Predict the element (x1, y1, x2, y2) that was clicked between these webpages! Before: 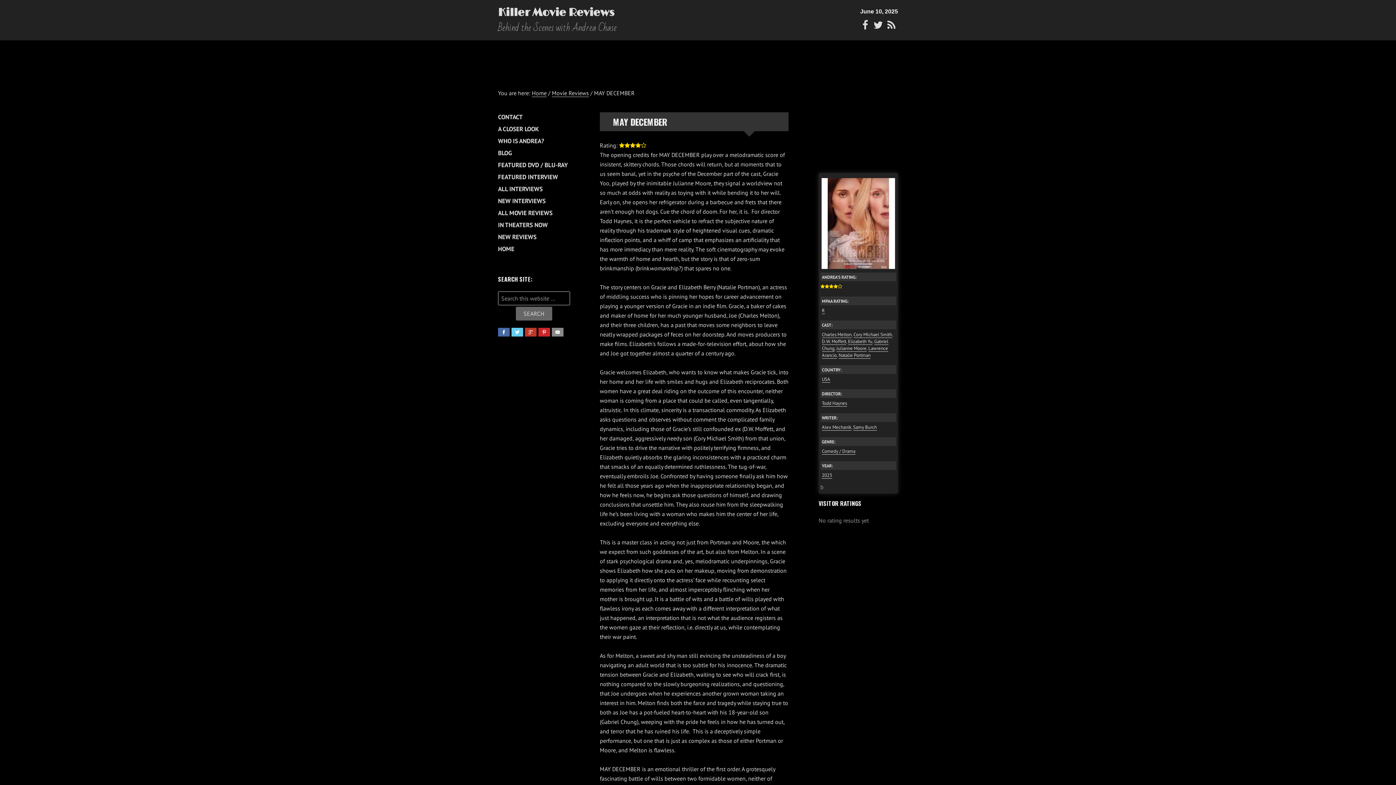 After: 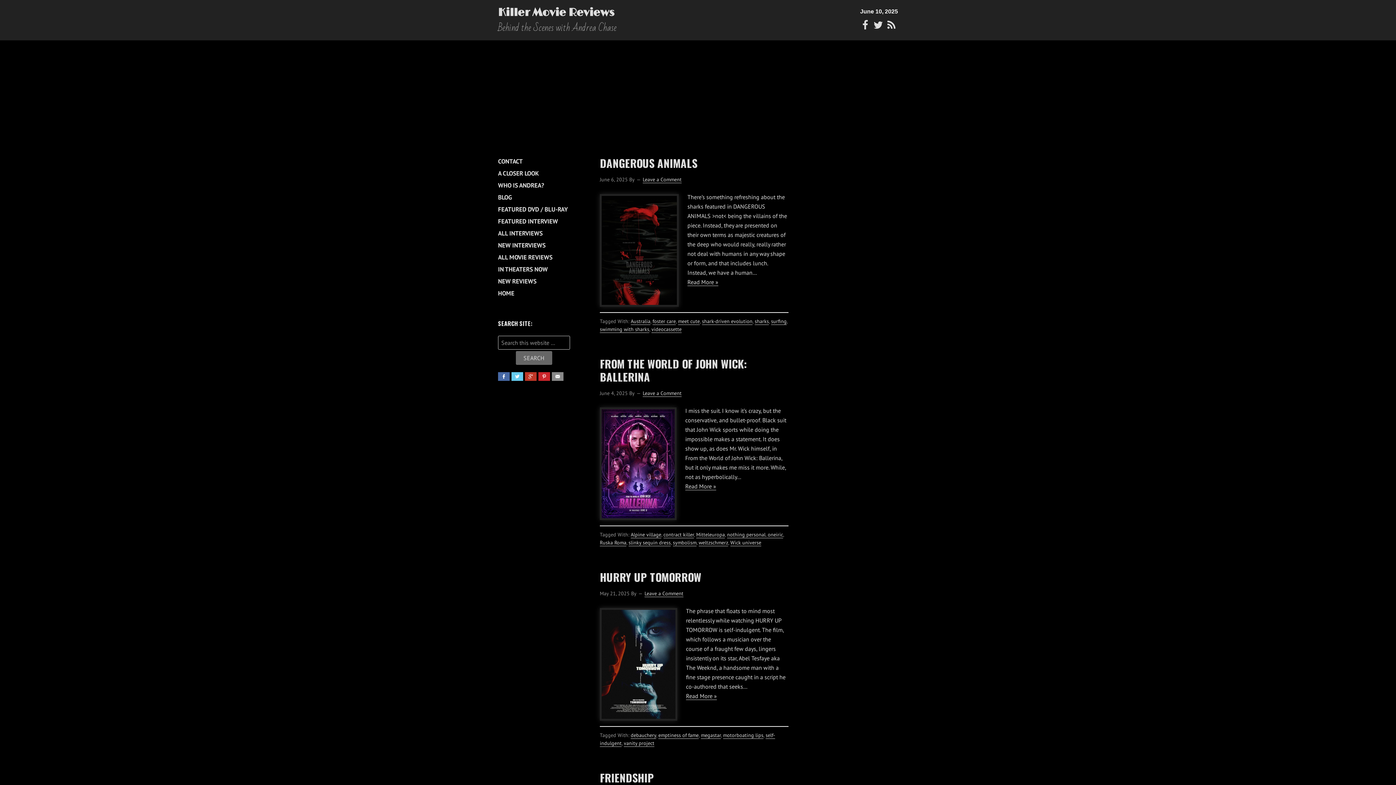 Action: bbox: (822, 307, 824, 314) label: R